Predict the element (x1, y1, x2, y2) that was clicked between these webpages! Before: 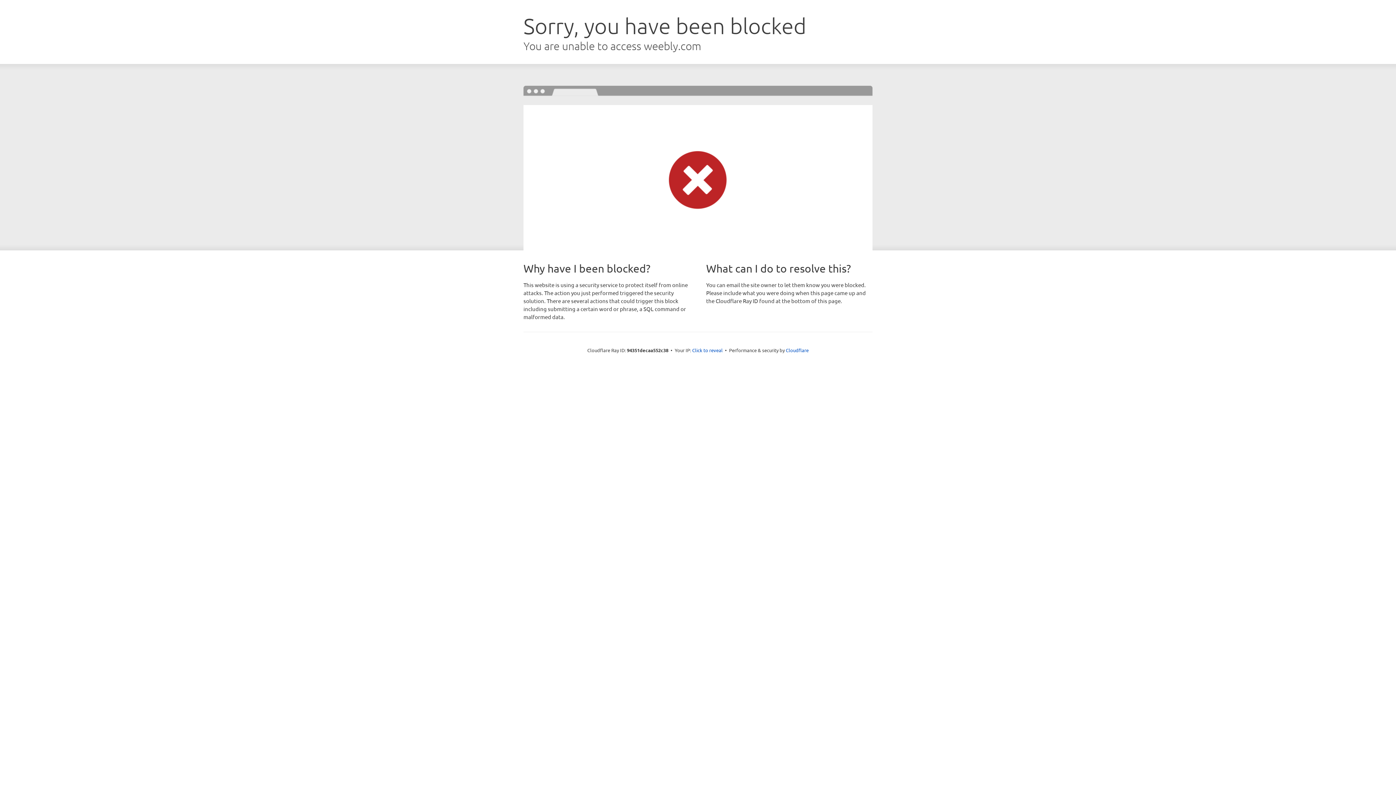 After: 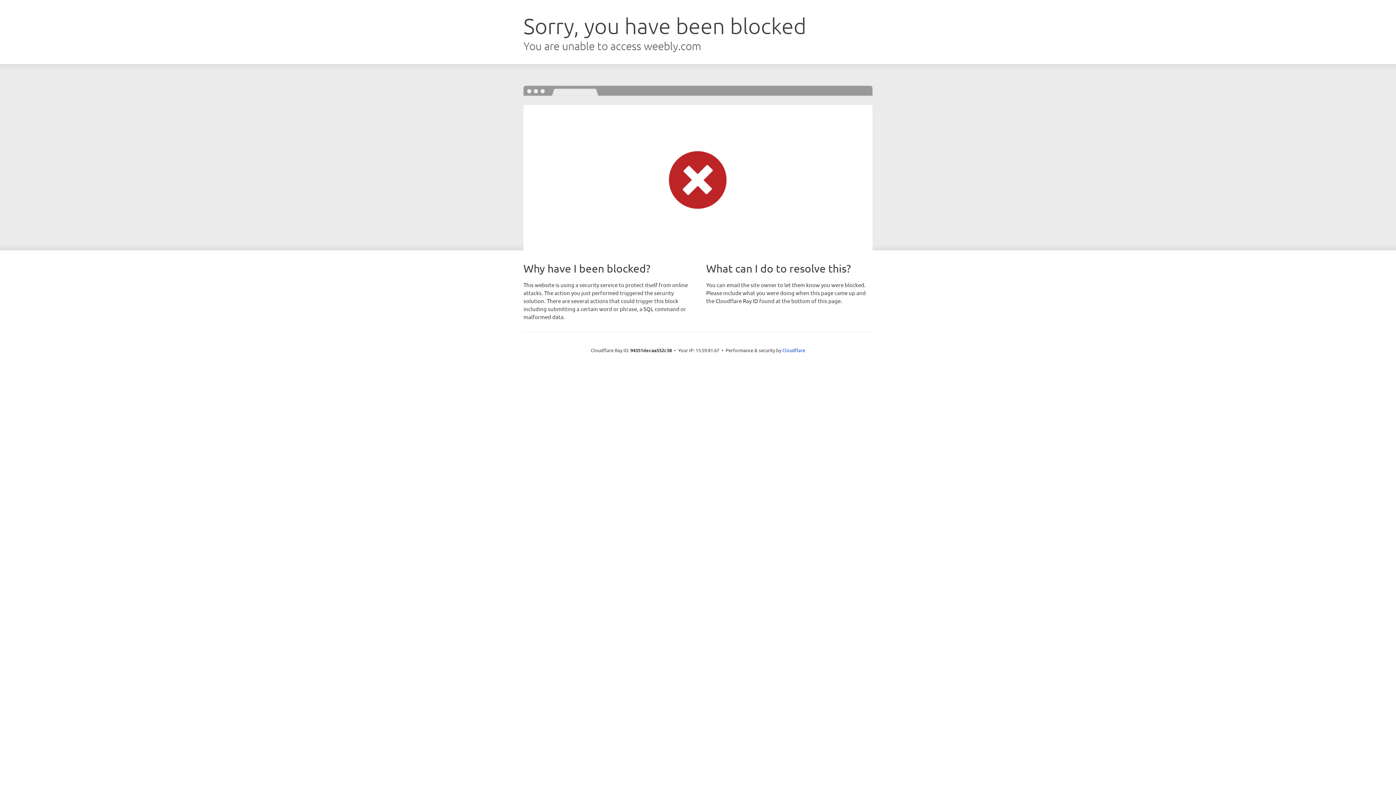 Action: label: Click to reveal bbox: (692, 346, 722, 353)